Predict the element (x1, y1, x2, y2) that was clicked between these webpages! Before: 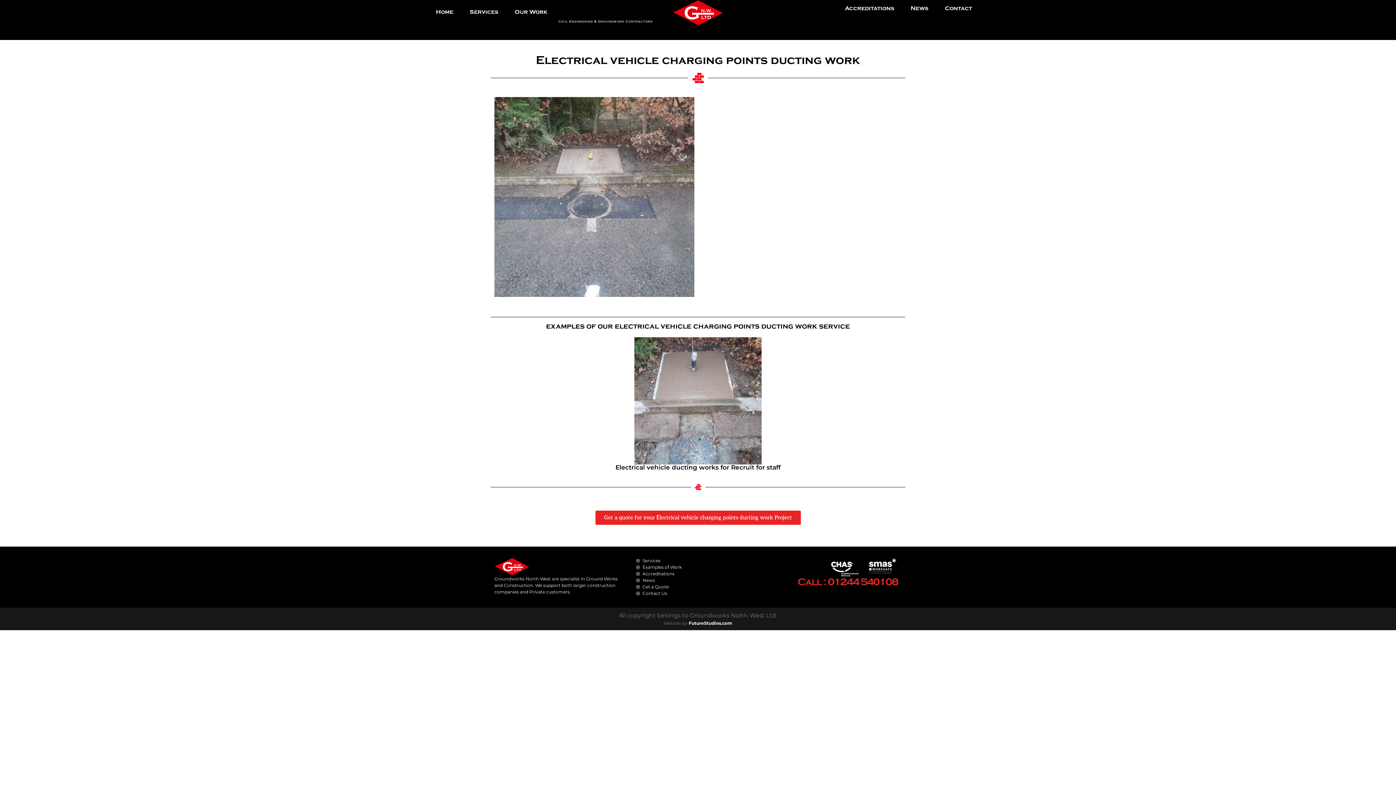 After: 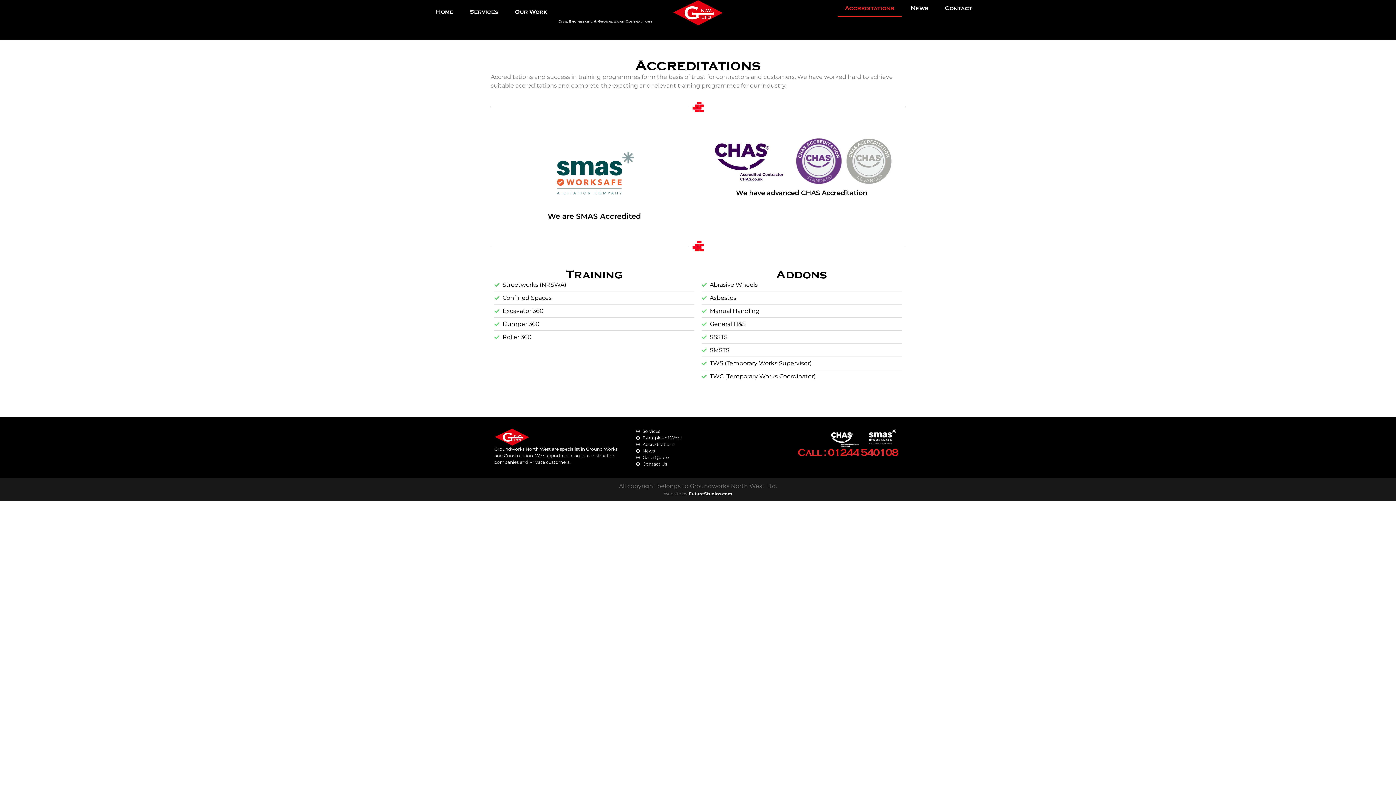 Action: label: Accreditations bbox: (837, 0, 901, 16)